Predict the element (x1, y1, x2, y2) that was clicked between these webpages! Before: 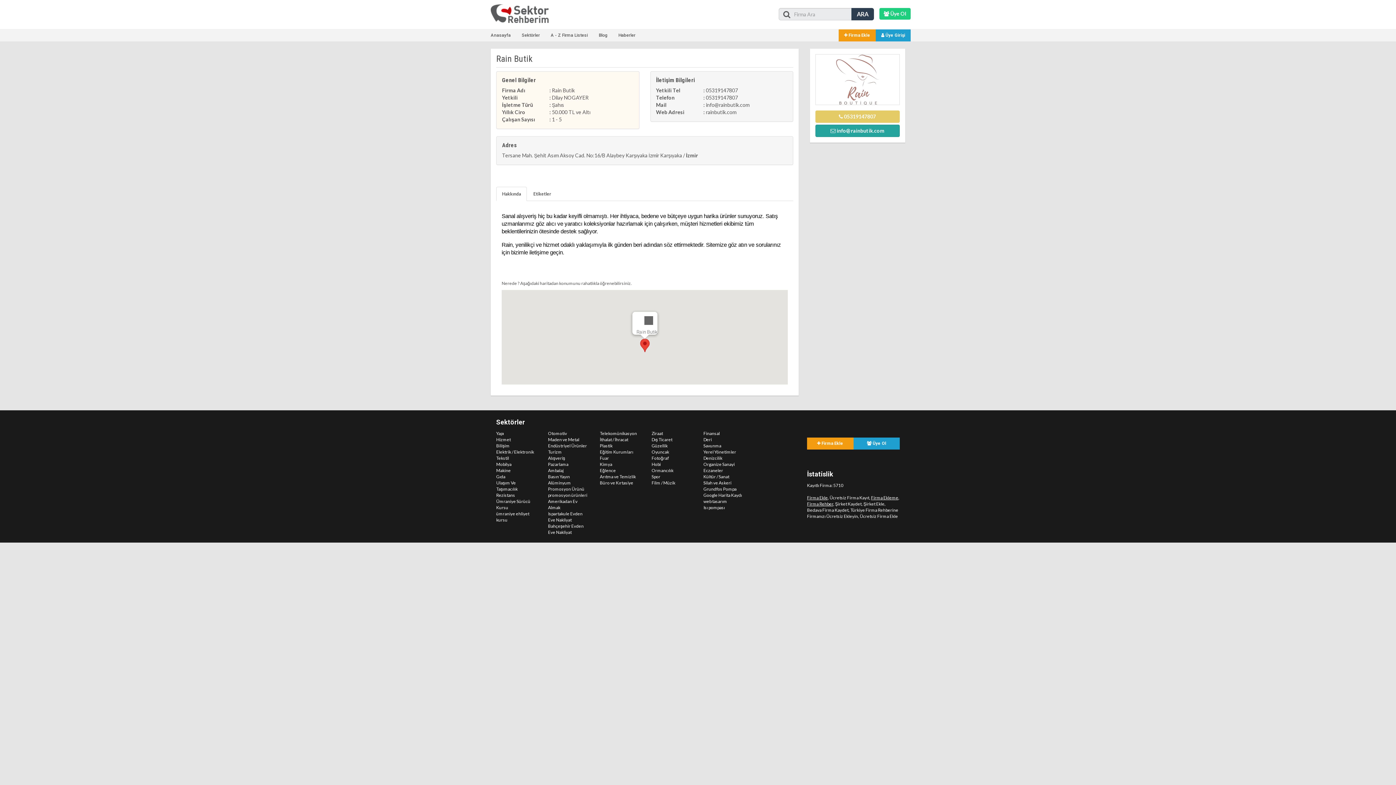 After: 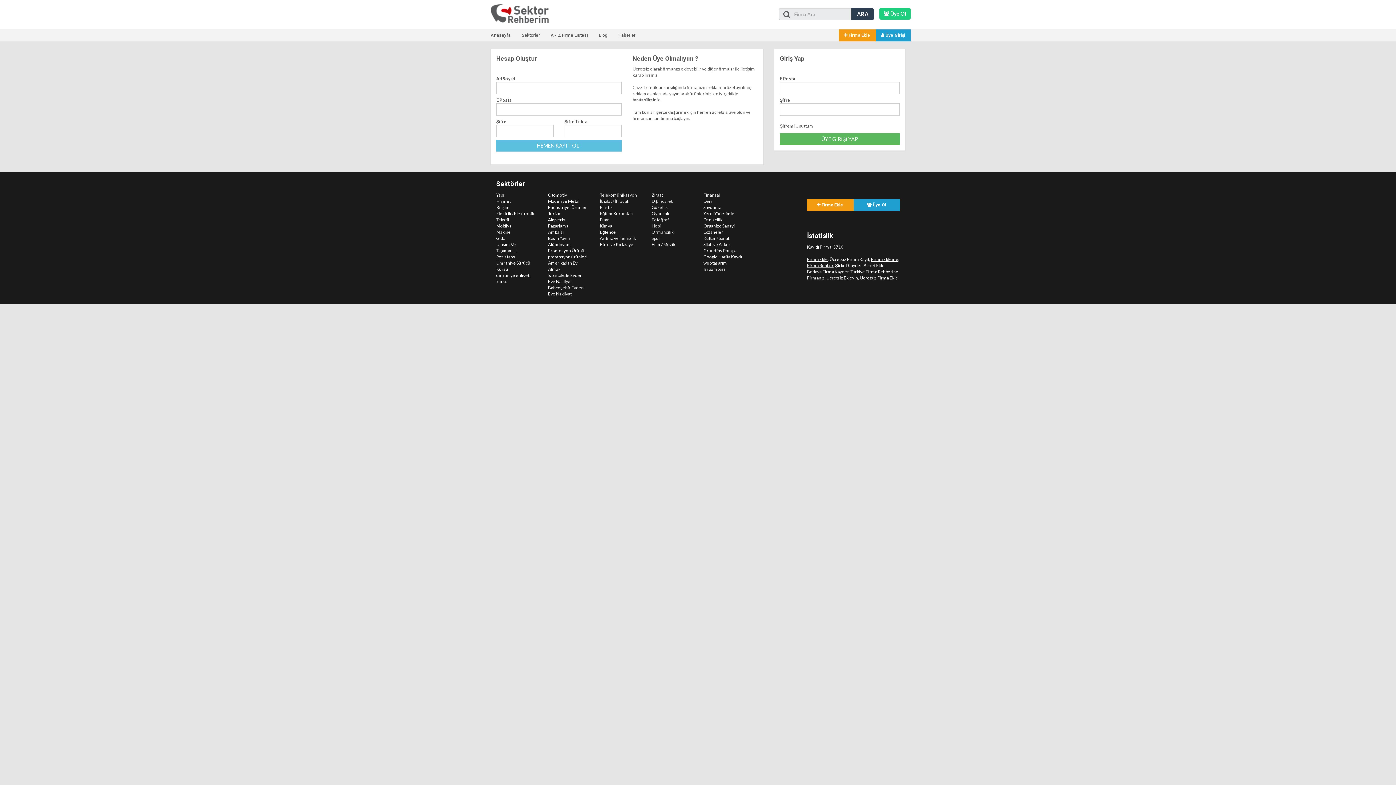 Action: label:  Üye Ol bbox: (879, 8, 910, 19)